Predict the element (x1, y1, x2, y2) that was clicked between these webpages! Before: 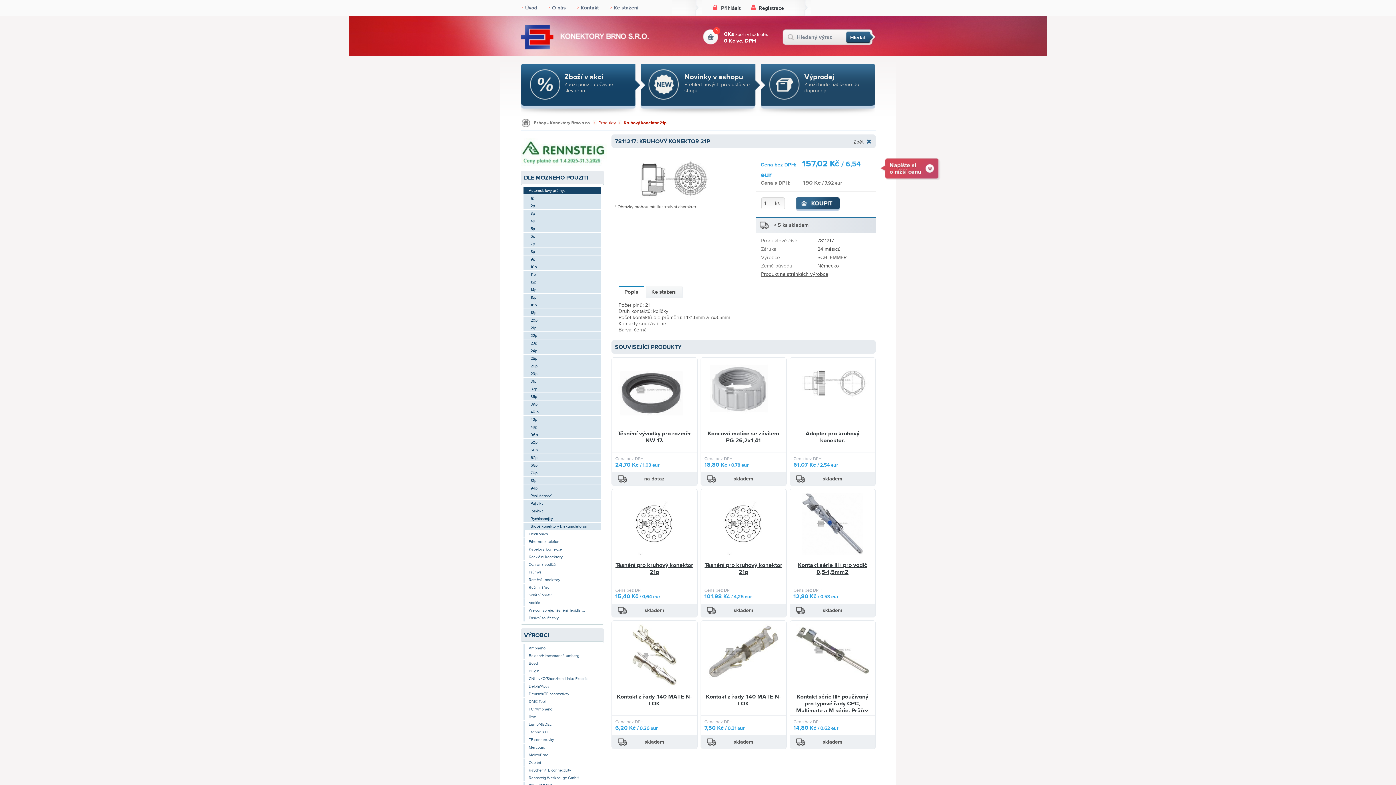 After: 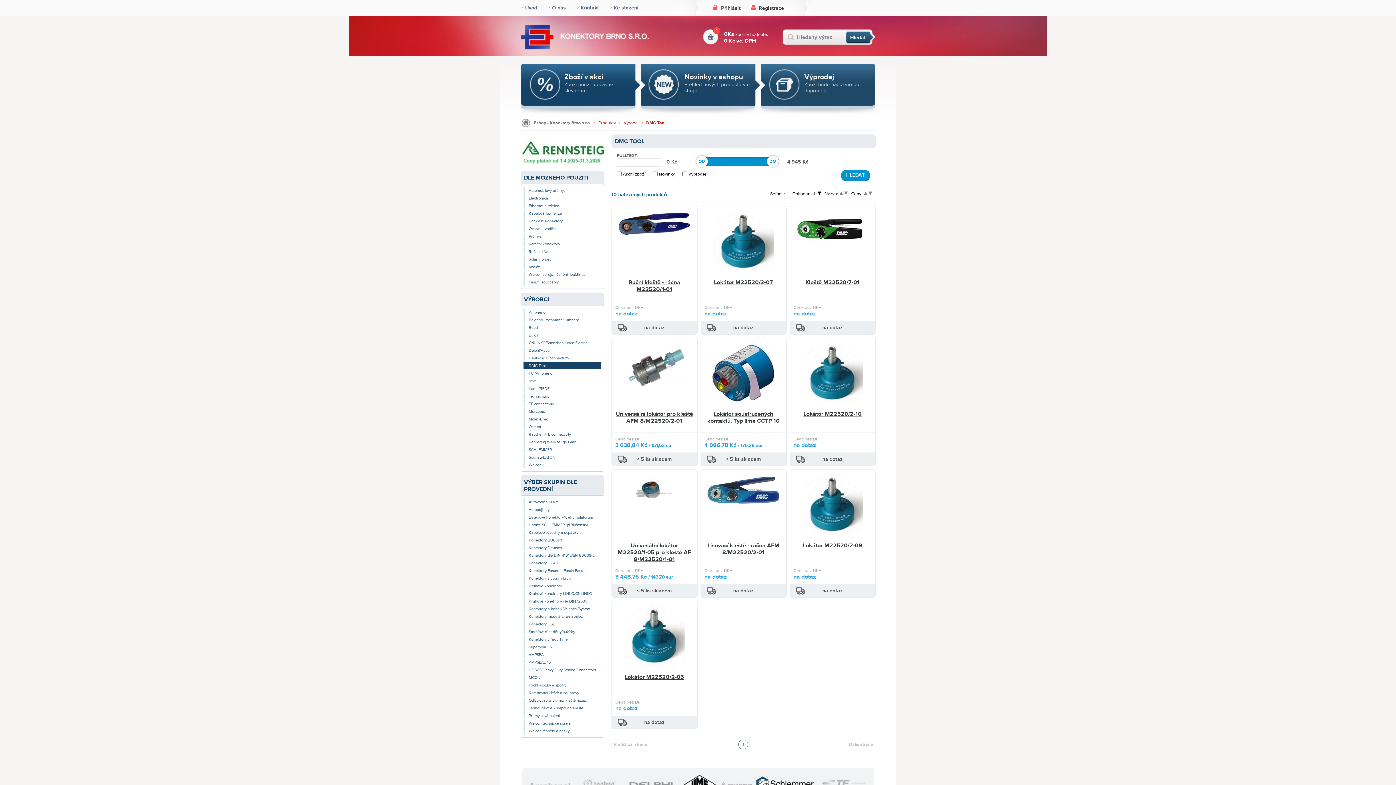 Action: bbox: (523, 698, 601, 705) label: DMC Tool